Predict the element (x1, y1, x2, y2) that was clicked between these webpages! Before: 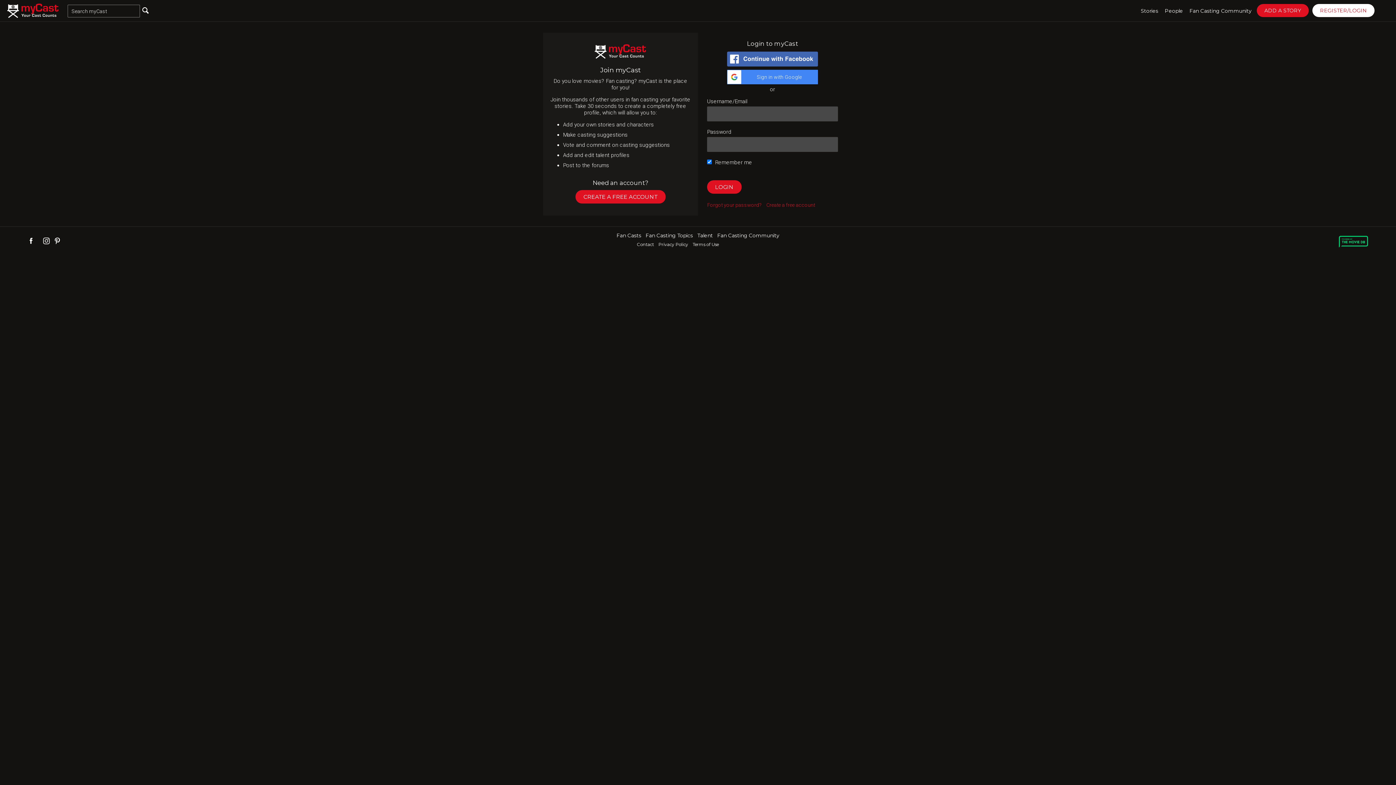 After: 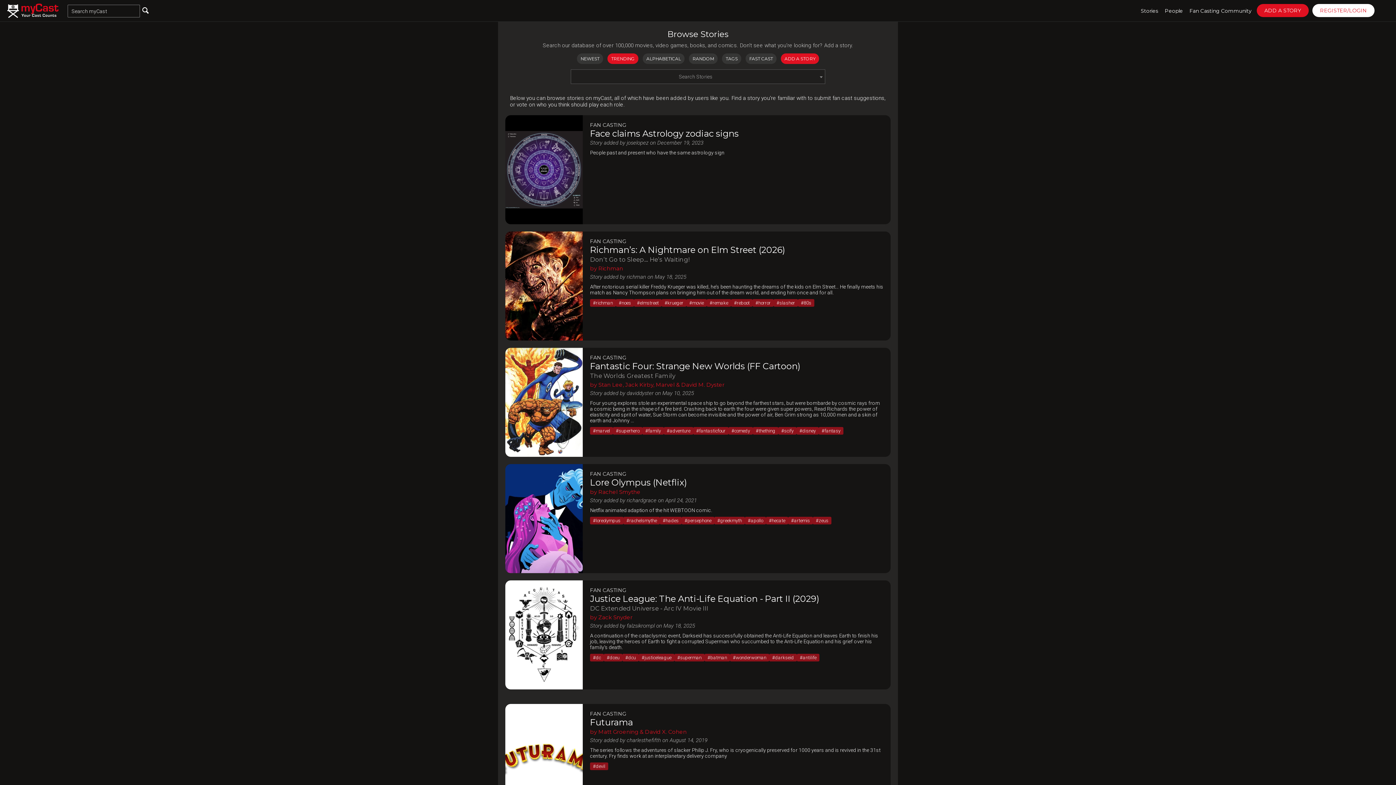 Action: bbox: (1137, 0, 1161, 21) label: Stories